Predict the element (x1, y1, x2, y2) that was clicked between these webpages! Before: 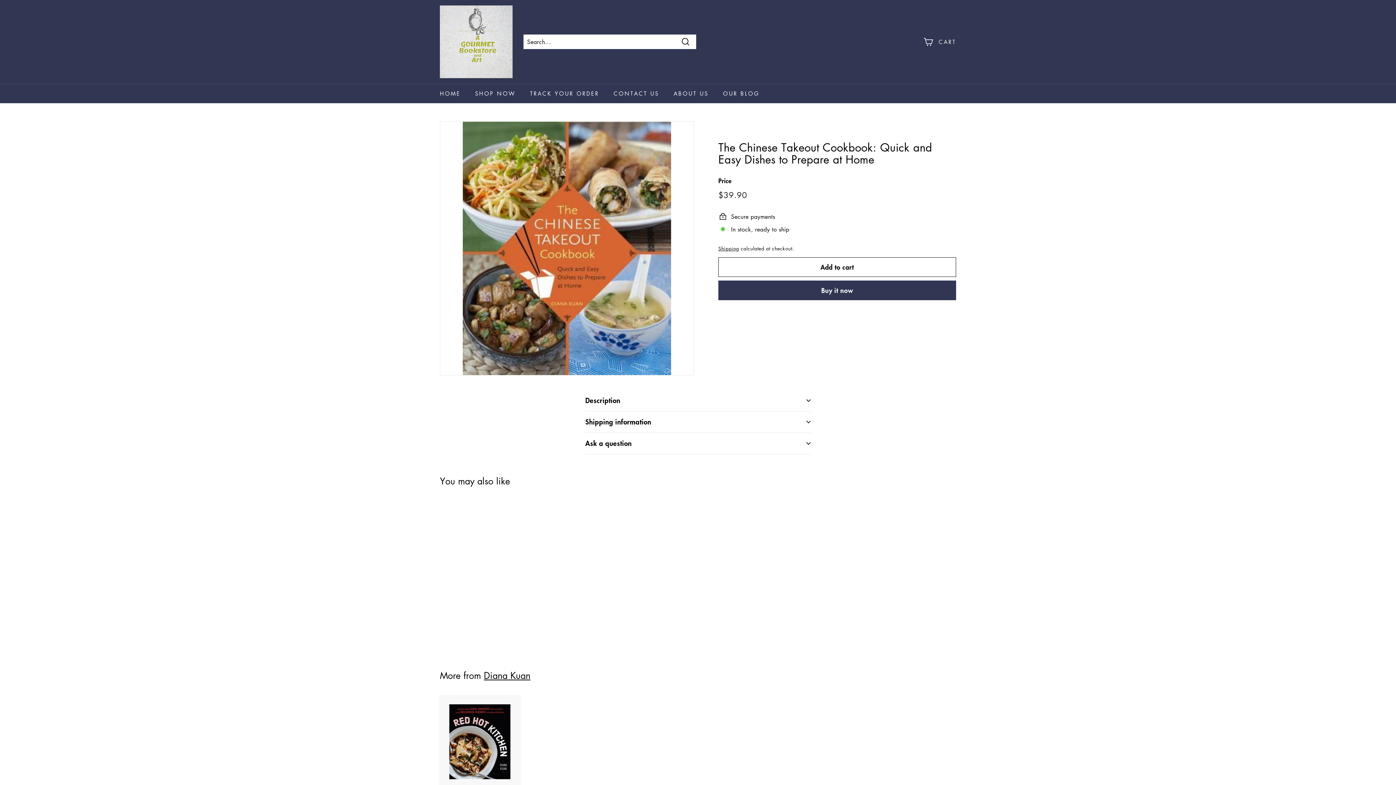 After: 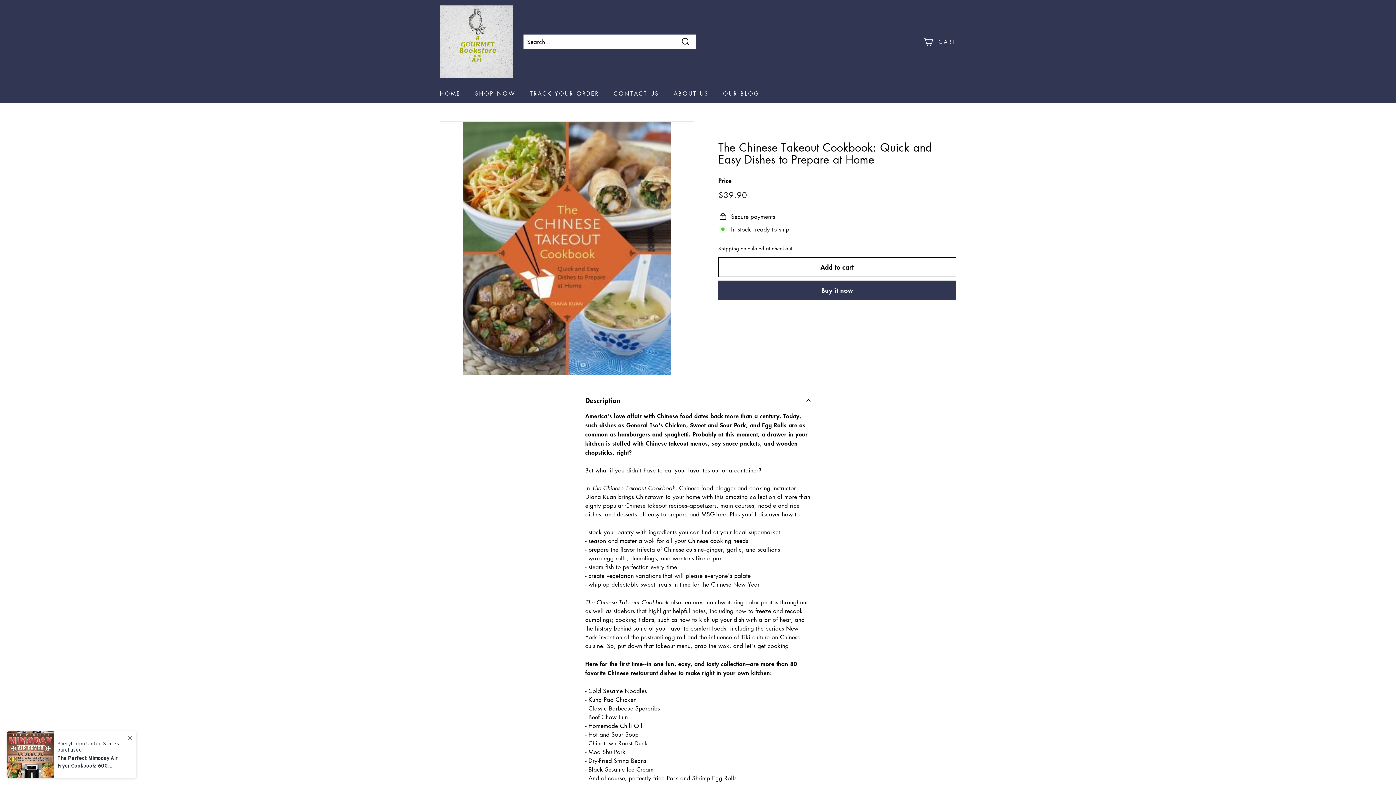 Action: bbox: (585, 390, 810, 411) label: Description